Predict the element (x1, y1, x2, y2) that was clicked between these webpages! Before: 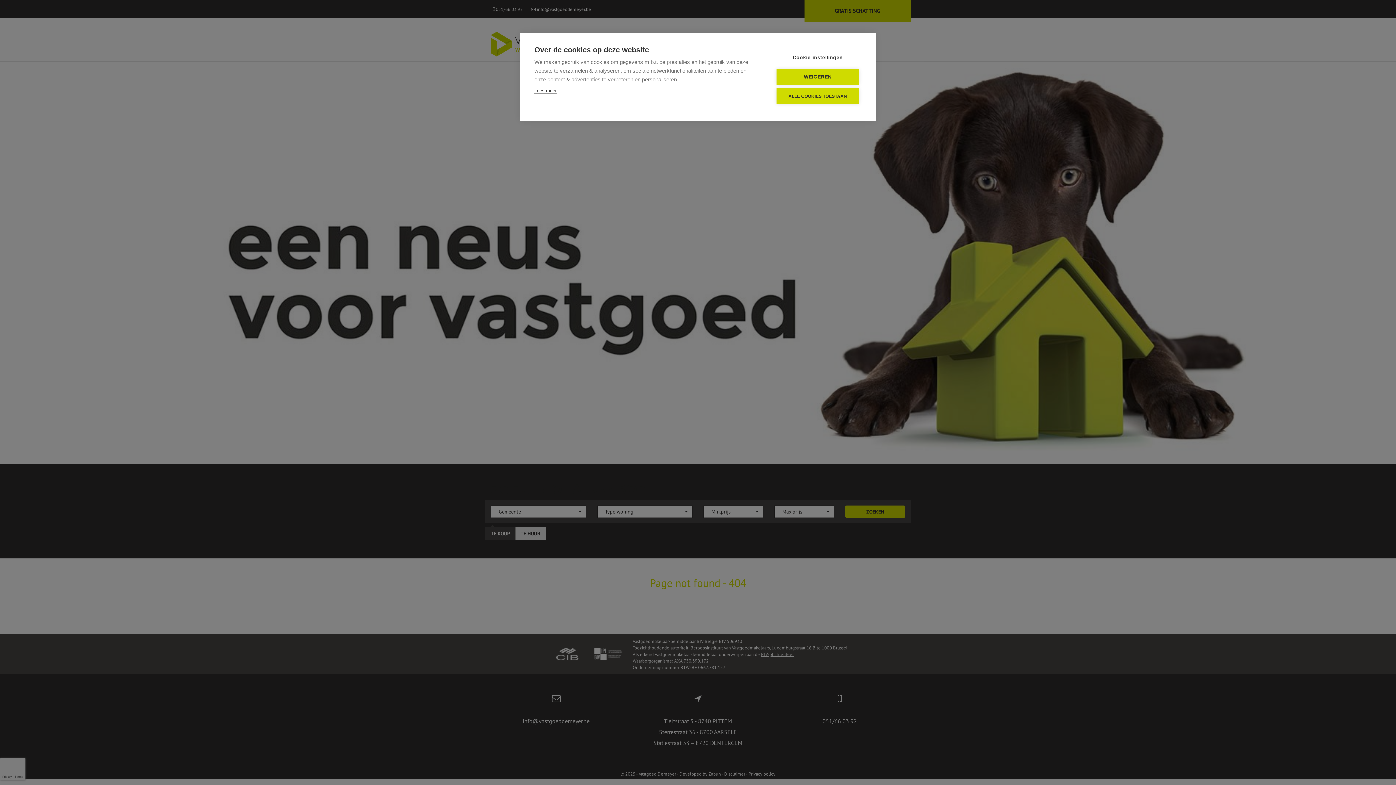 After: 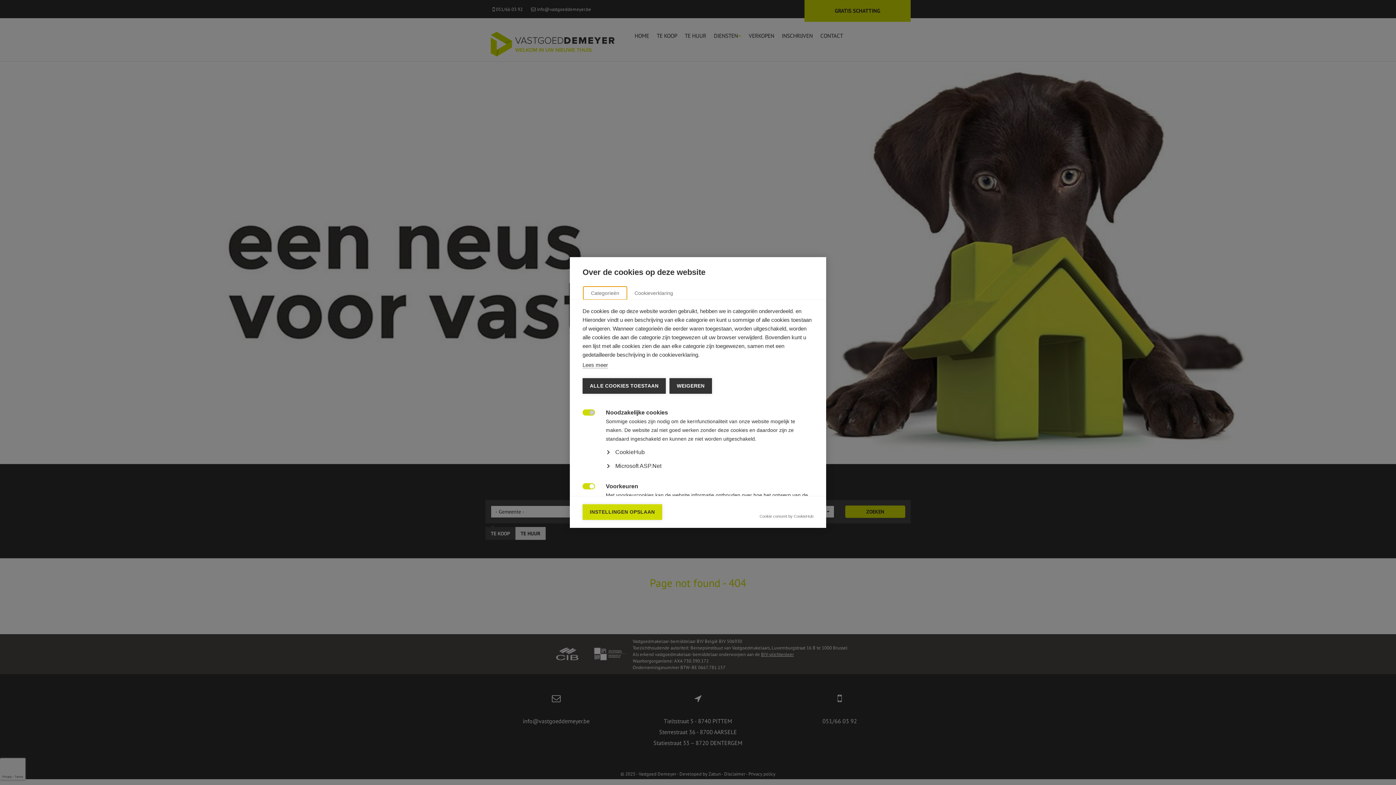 Action: label: Cookie-instellingen bbox: (776, 49, 859, 65)